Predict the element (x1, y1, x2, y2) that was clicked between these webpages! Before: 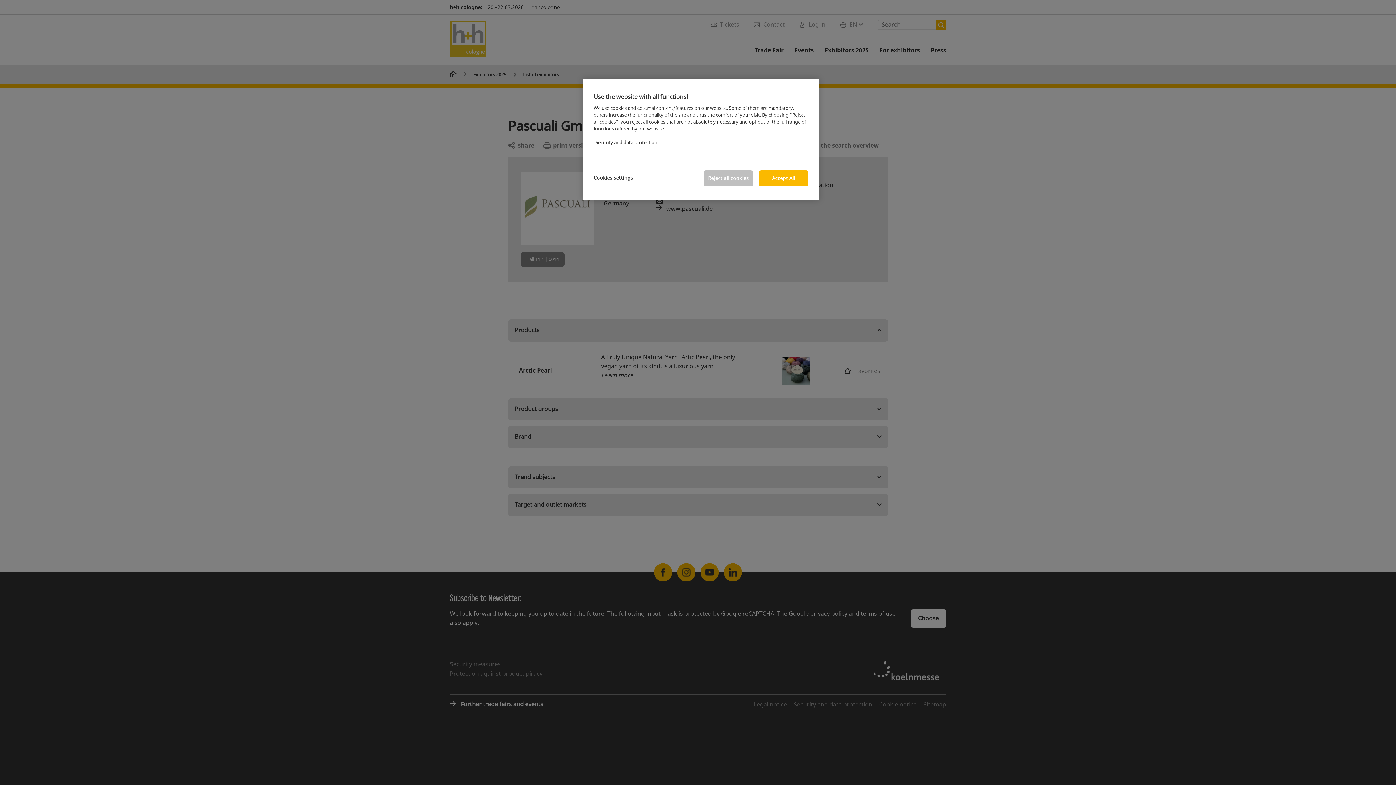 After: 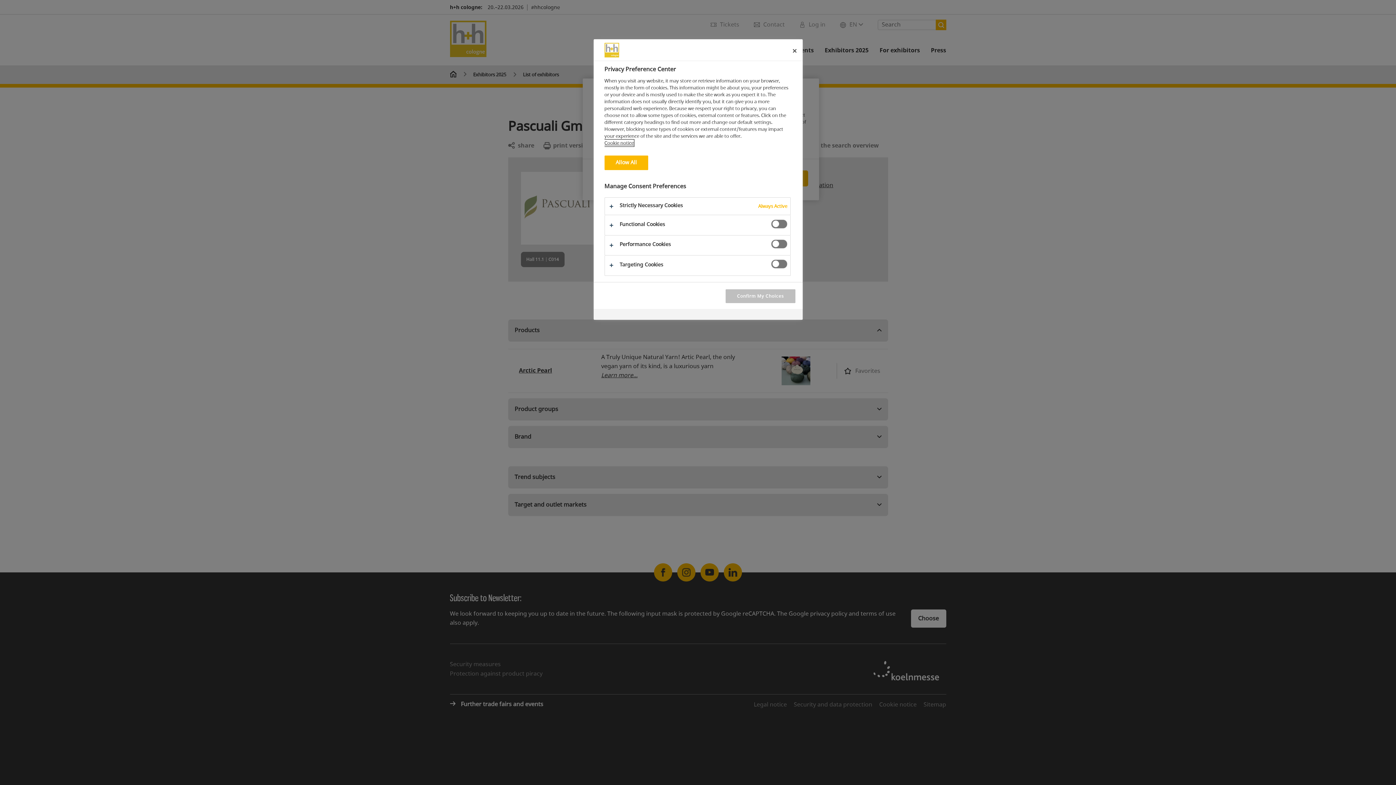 Action: bbox: (593, 170, 642, 185) label: Cookies settings